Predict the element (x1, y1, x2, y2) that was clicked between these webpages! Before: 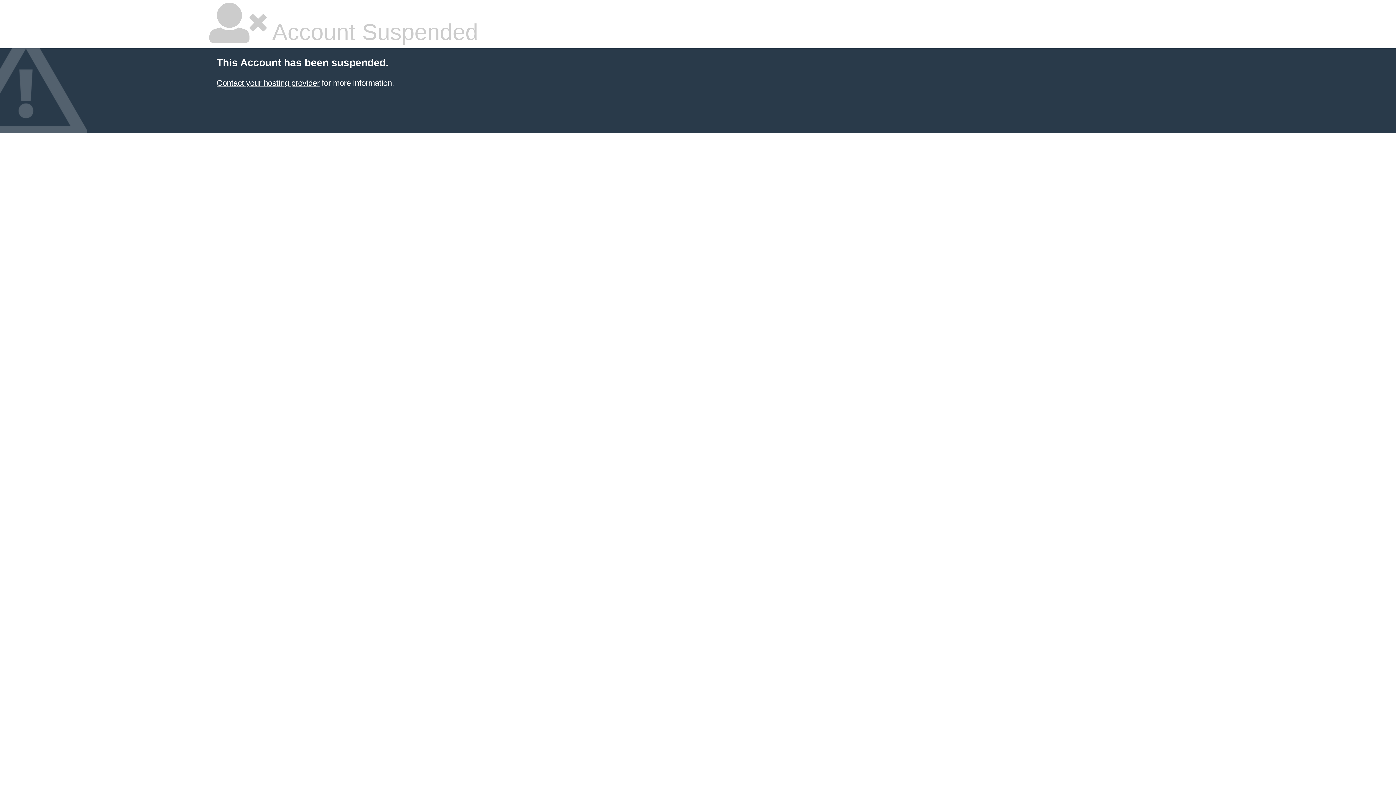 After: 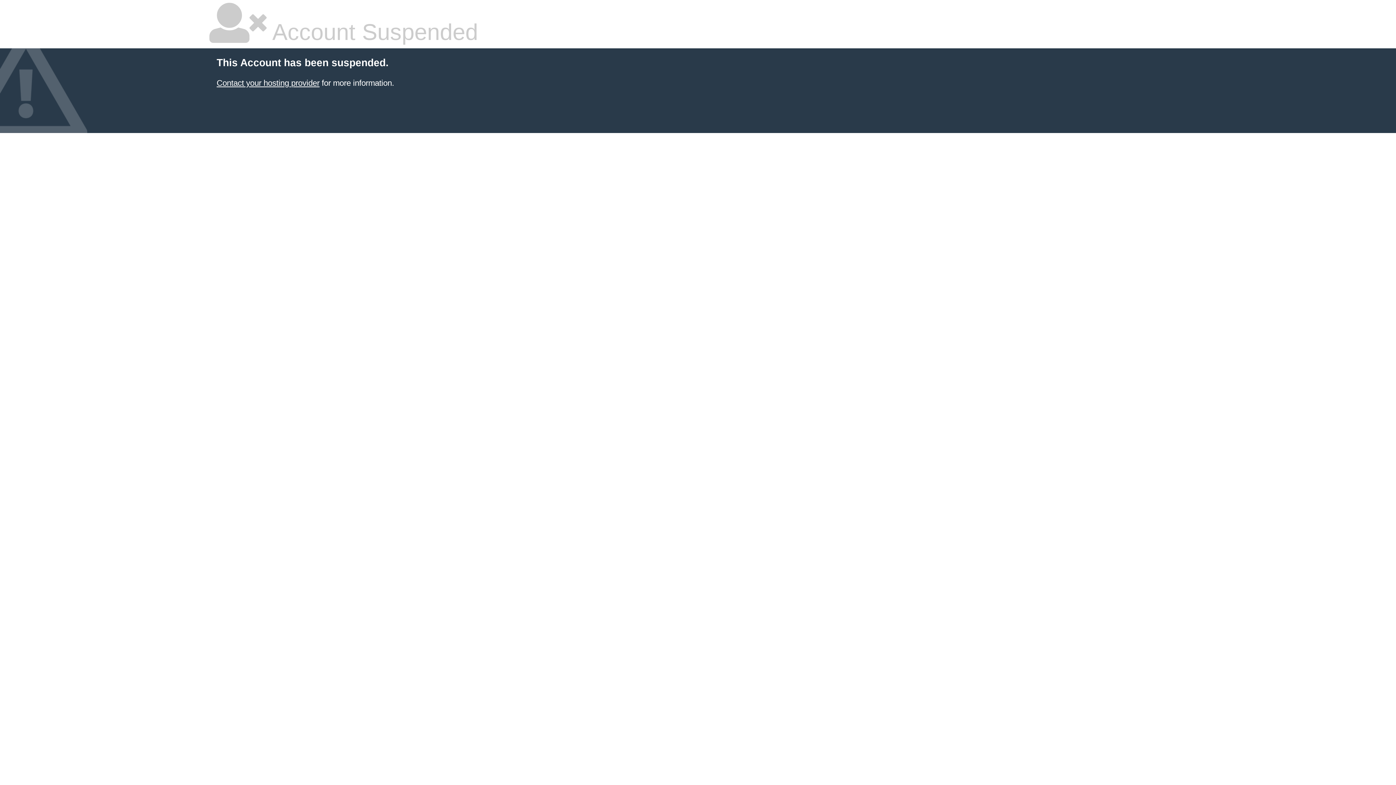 Action: label: Contact your hosting provider bbox: (216, 78, 319, 87)